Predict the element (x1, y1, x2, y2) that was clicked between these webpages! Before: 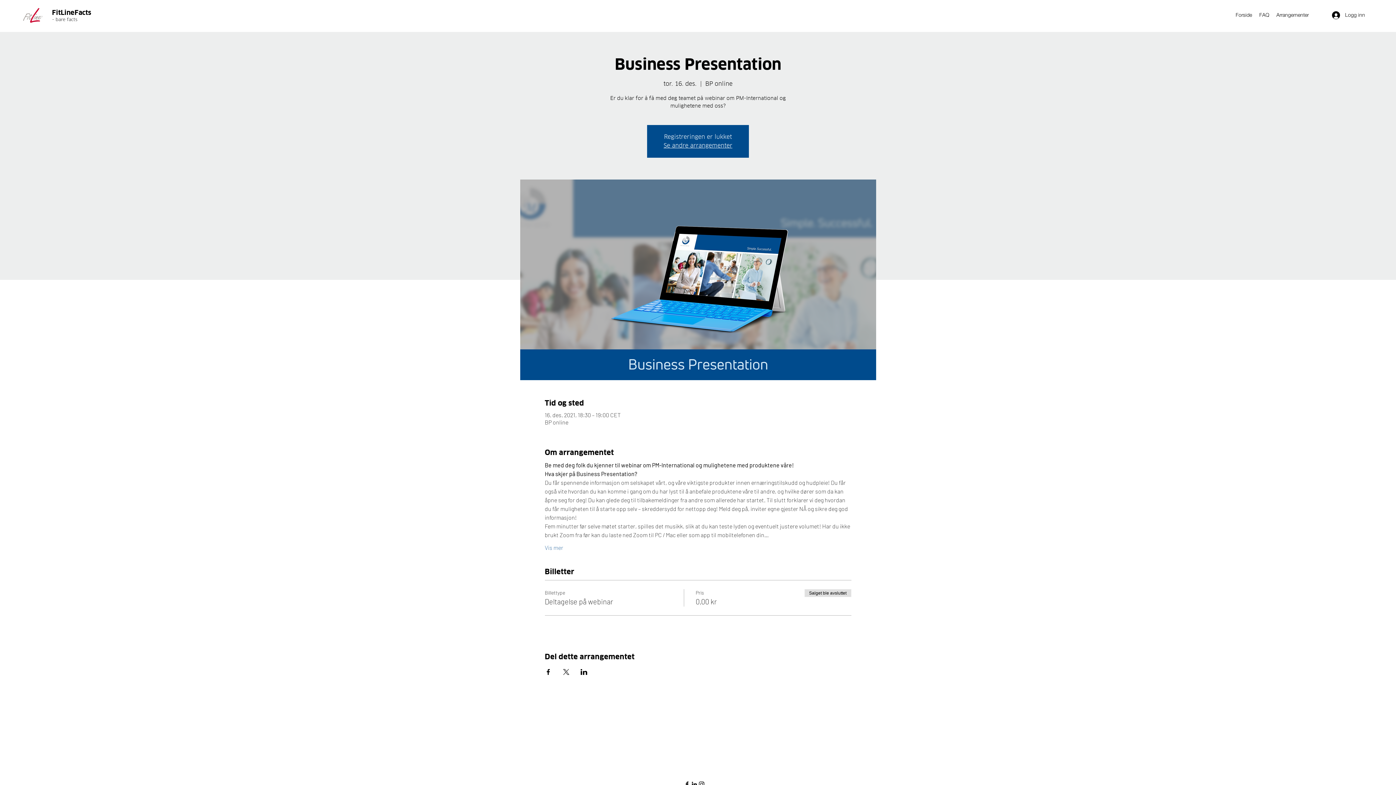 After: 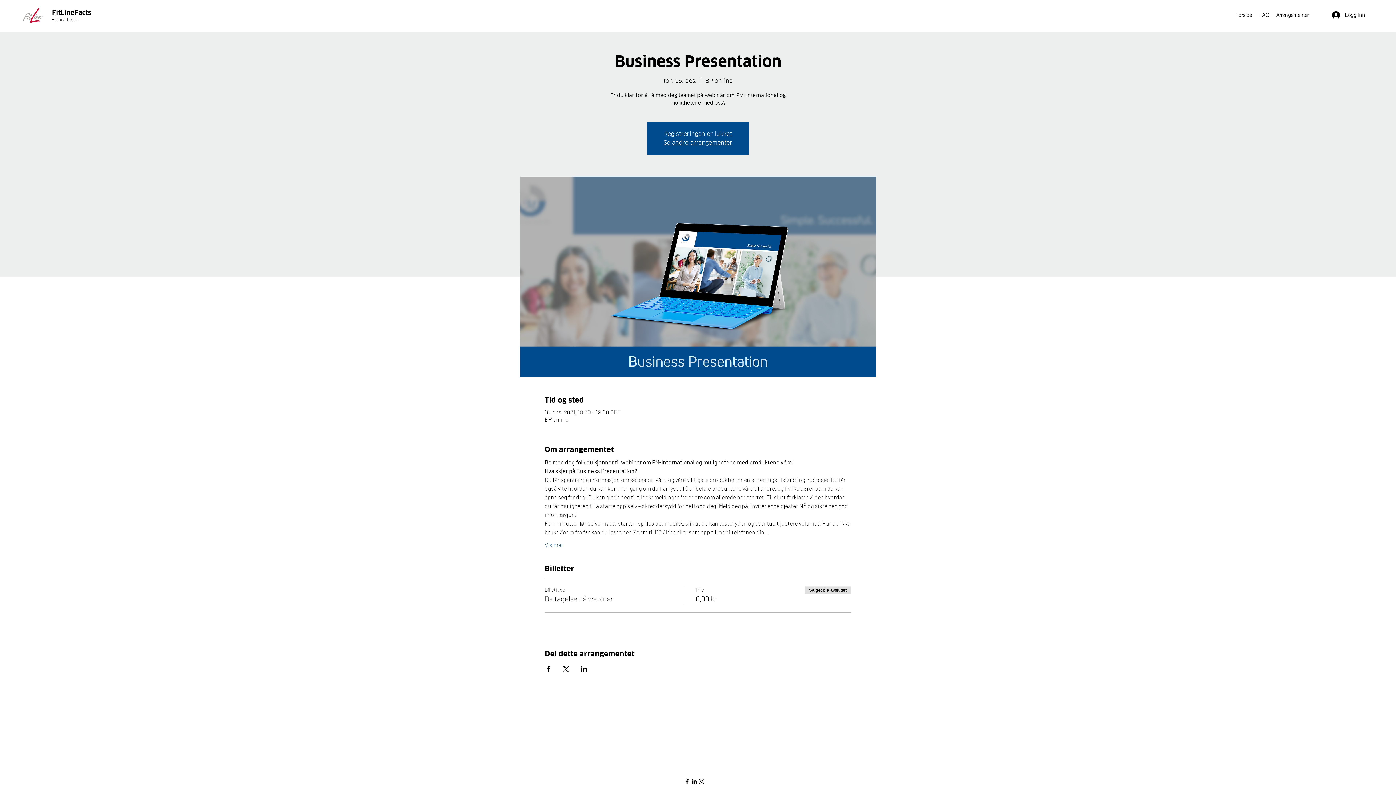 Action: bbox: (690, 781, 698, 788) label: linkedin